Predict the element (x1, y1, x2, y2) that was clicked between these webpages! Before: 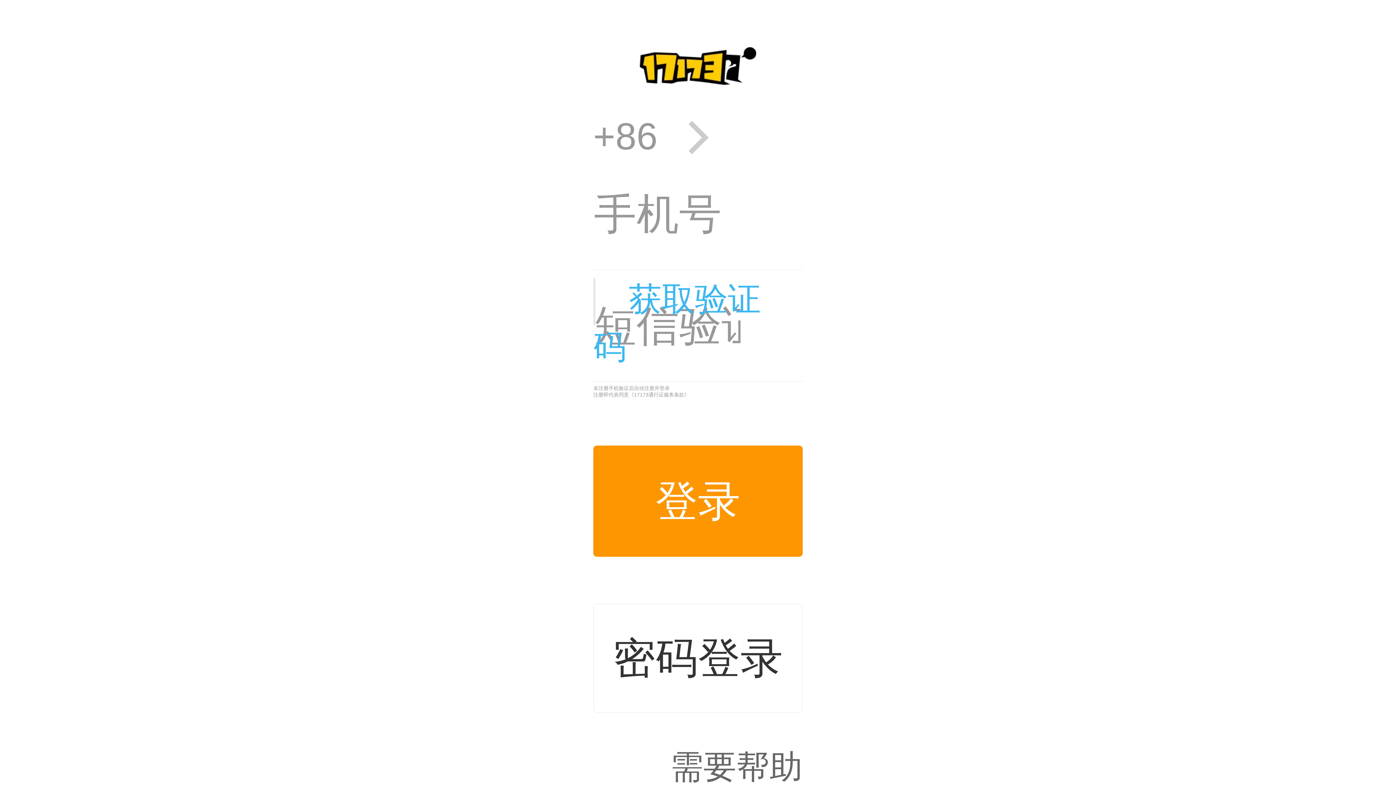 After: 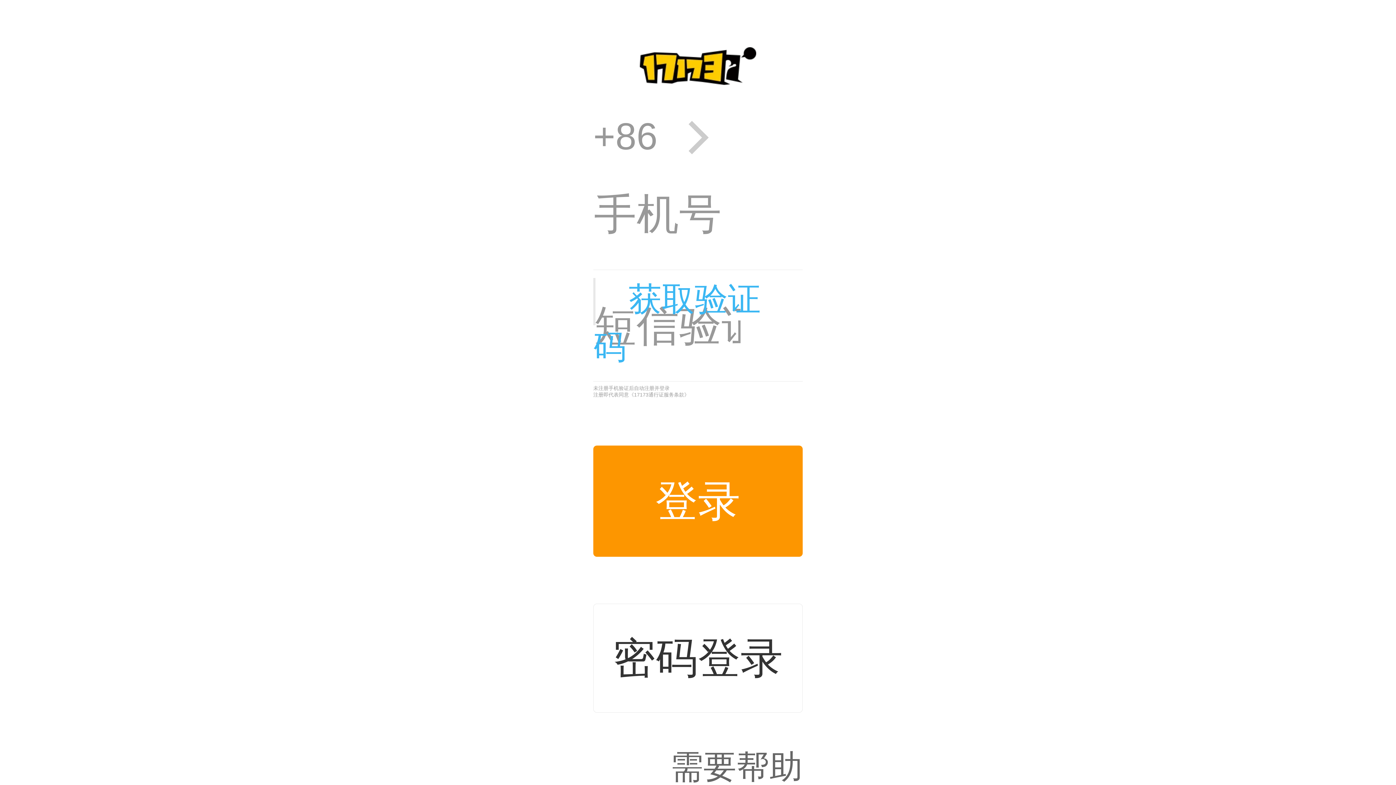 Action: label: 登录 bbox: (593, 445, 802, 557)